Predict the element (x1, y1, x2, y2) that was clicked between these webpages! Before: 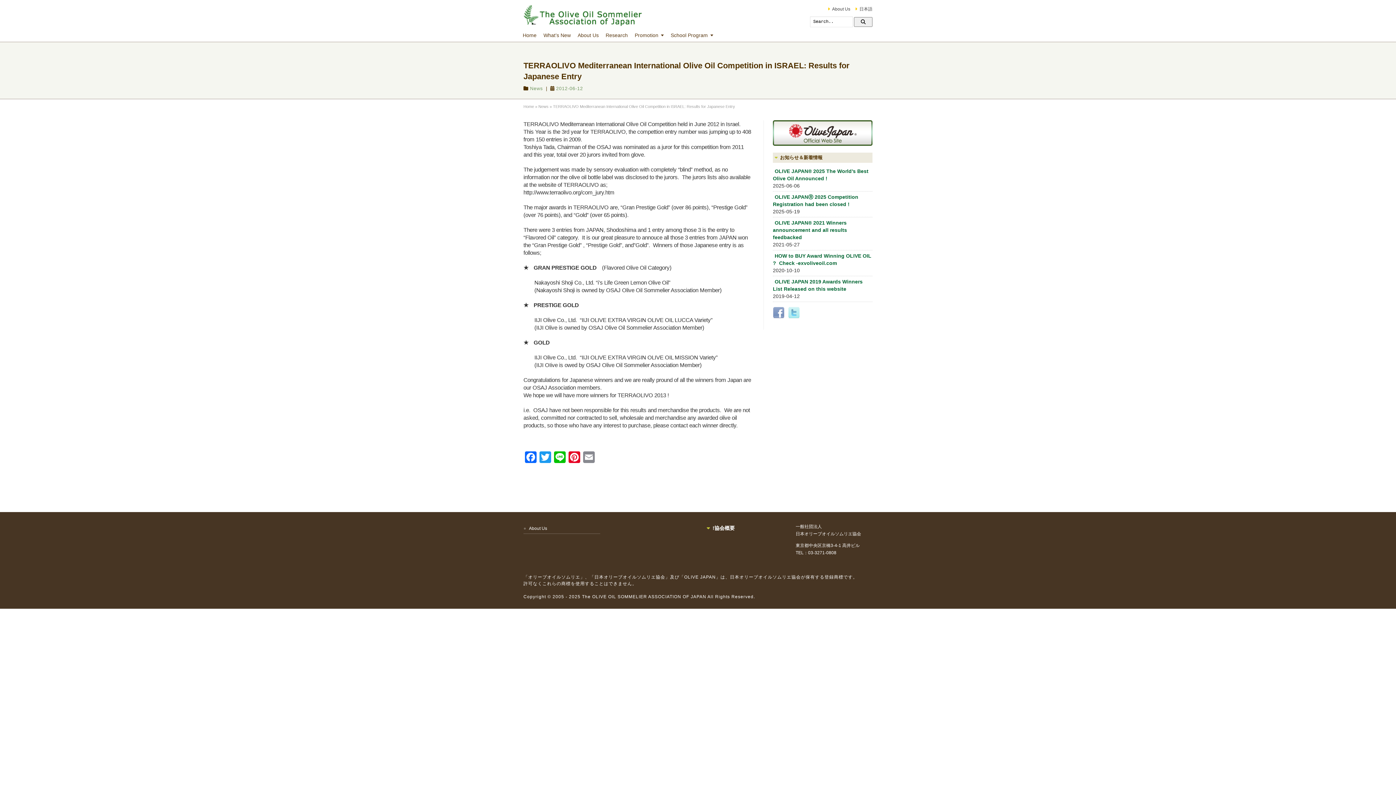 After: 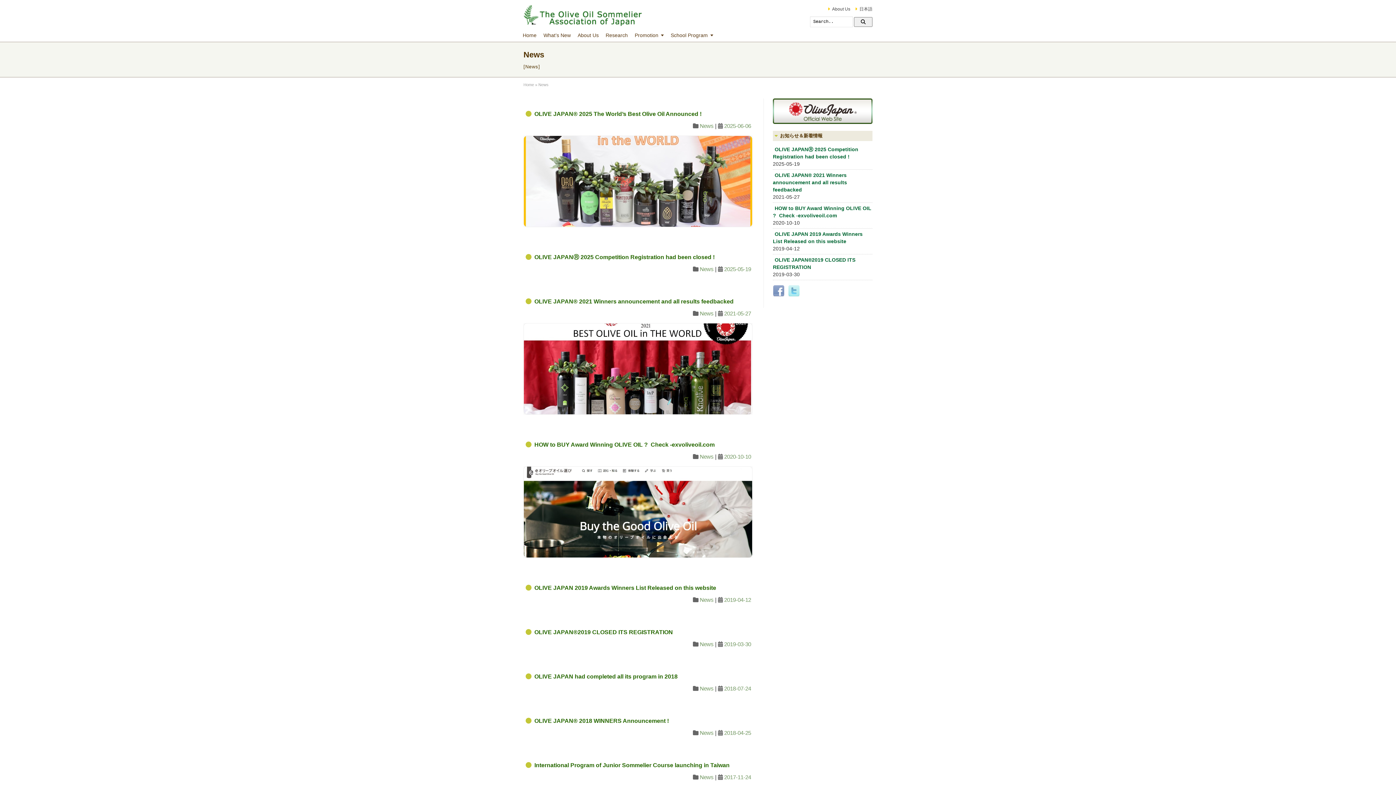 Action: bbox: (530, 85, 543, 91) label: News